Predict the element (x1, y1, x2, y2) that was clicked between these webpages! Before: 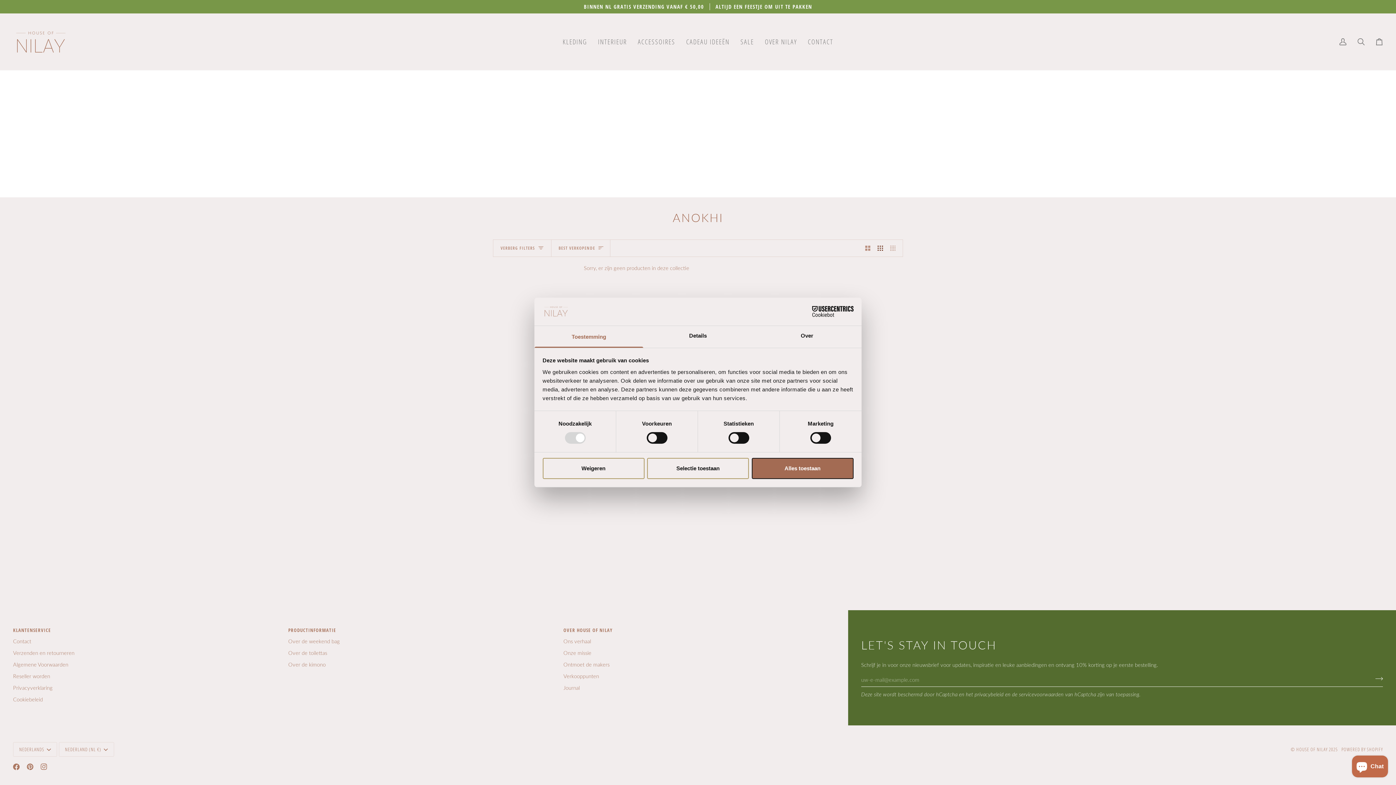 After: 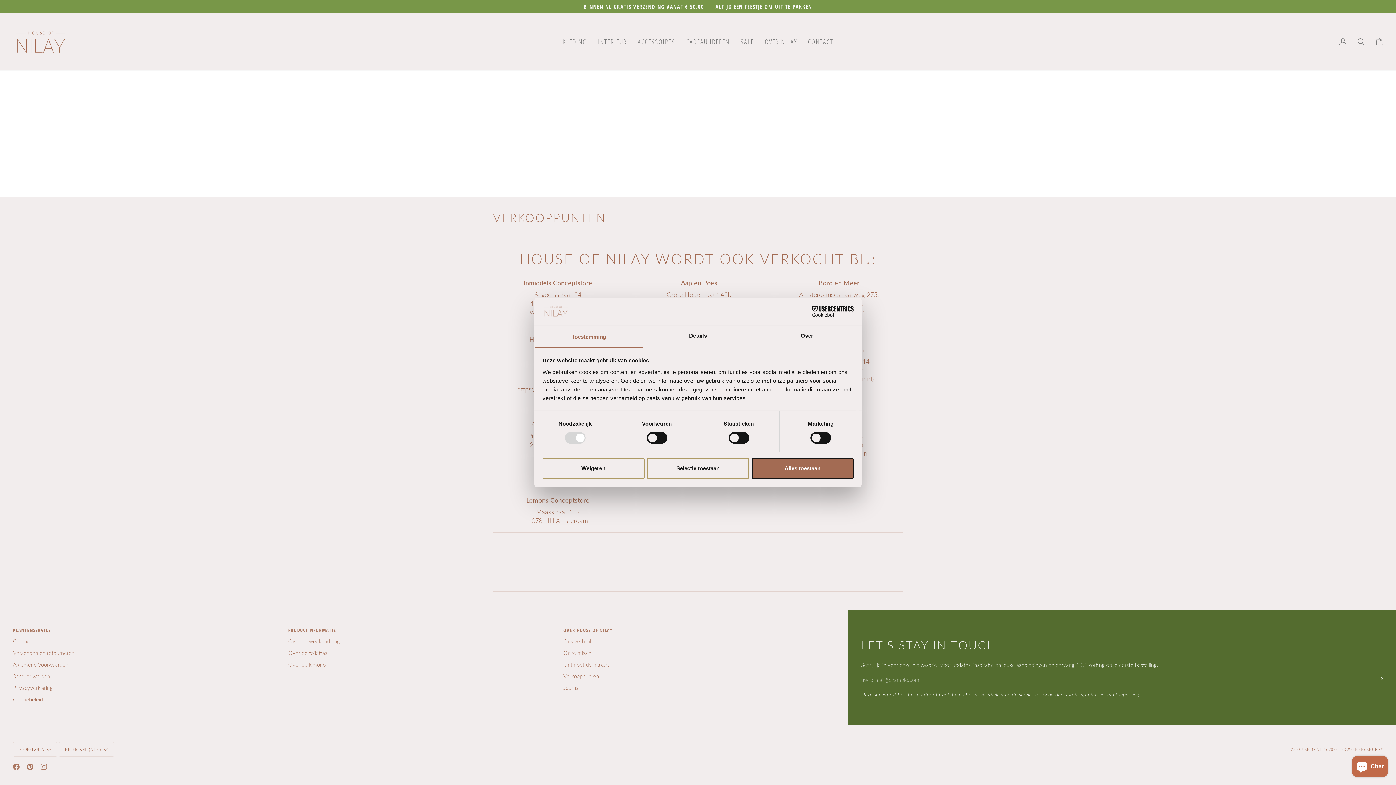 Action: label: Verkooppunten bbox: (563, 673, 599, 679)